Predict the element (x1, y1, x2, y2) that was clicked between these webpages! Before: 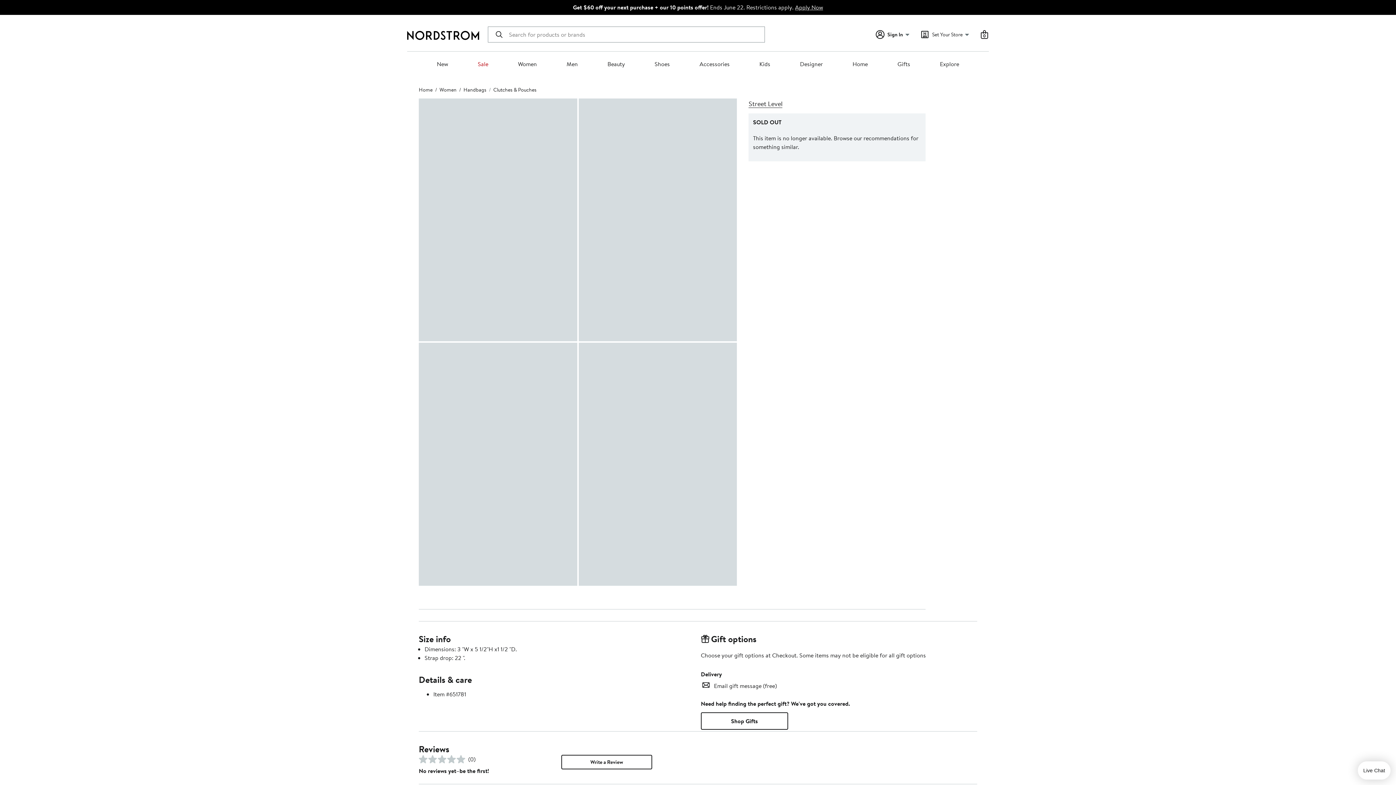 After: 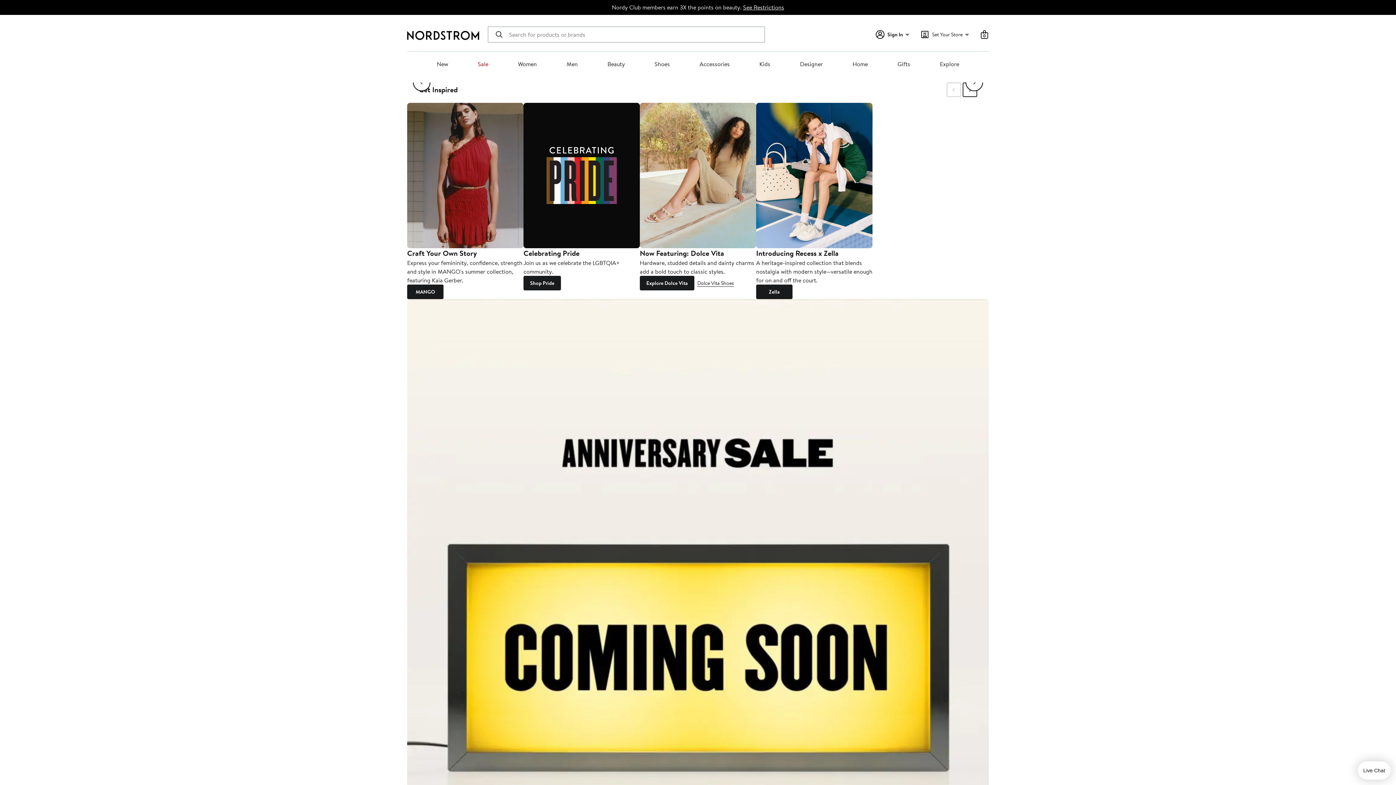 Action: label: Home bbox: (418, 86, 432, 93)